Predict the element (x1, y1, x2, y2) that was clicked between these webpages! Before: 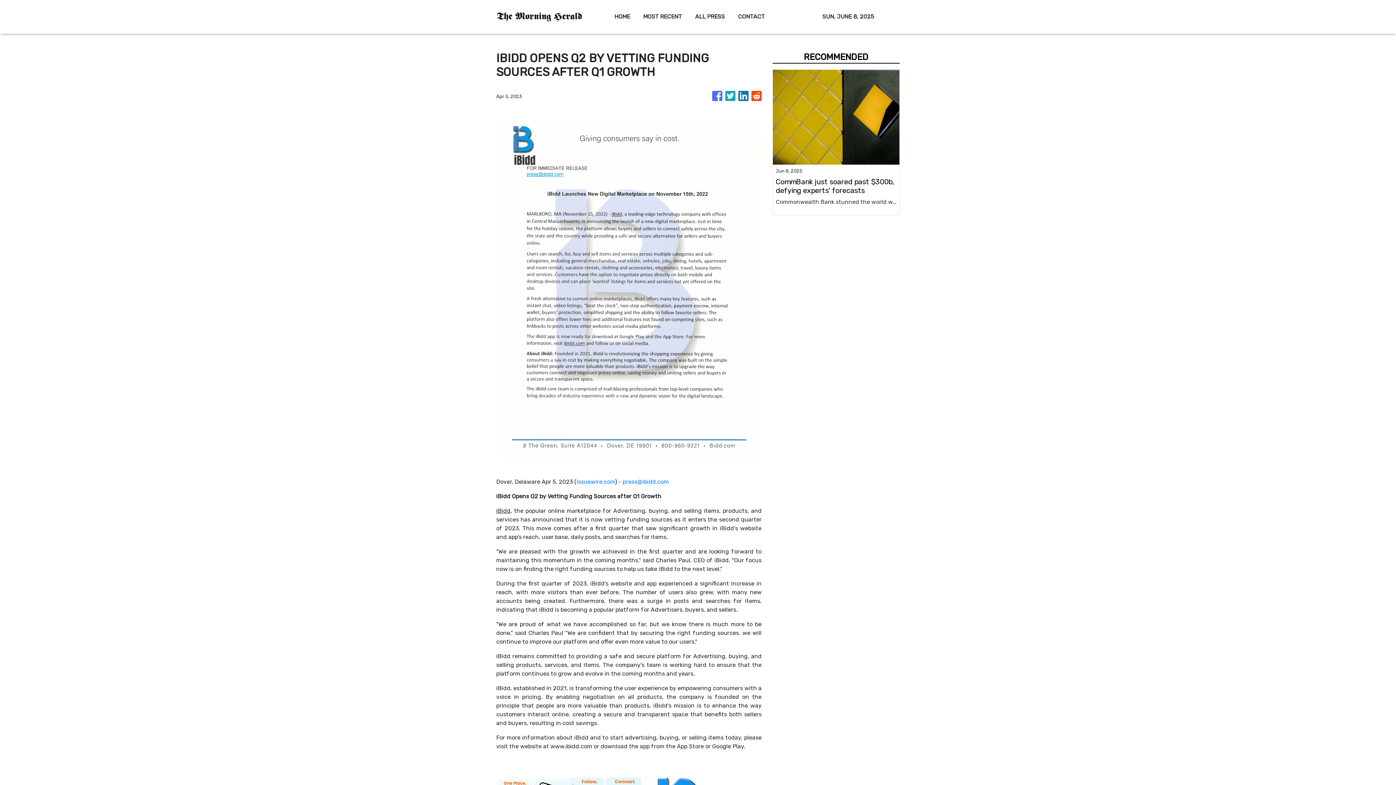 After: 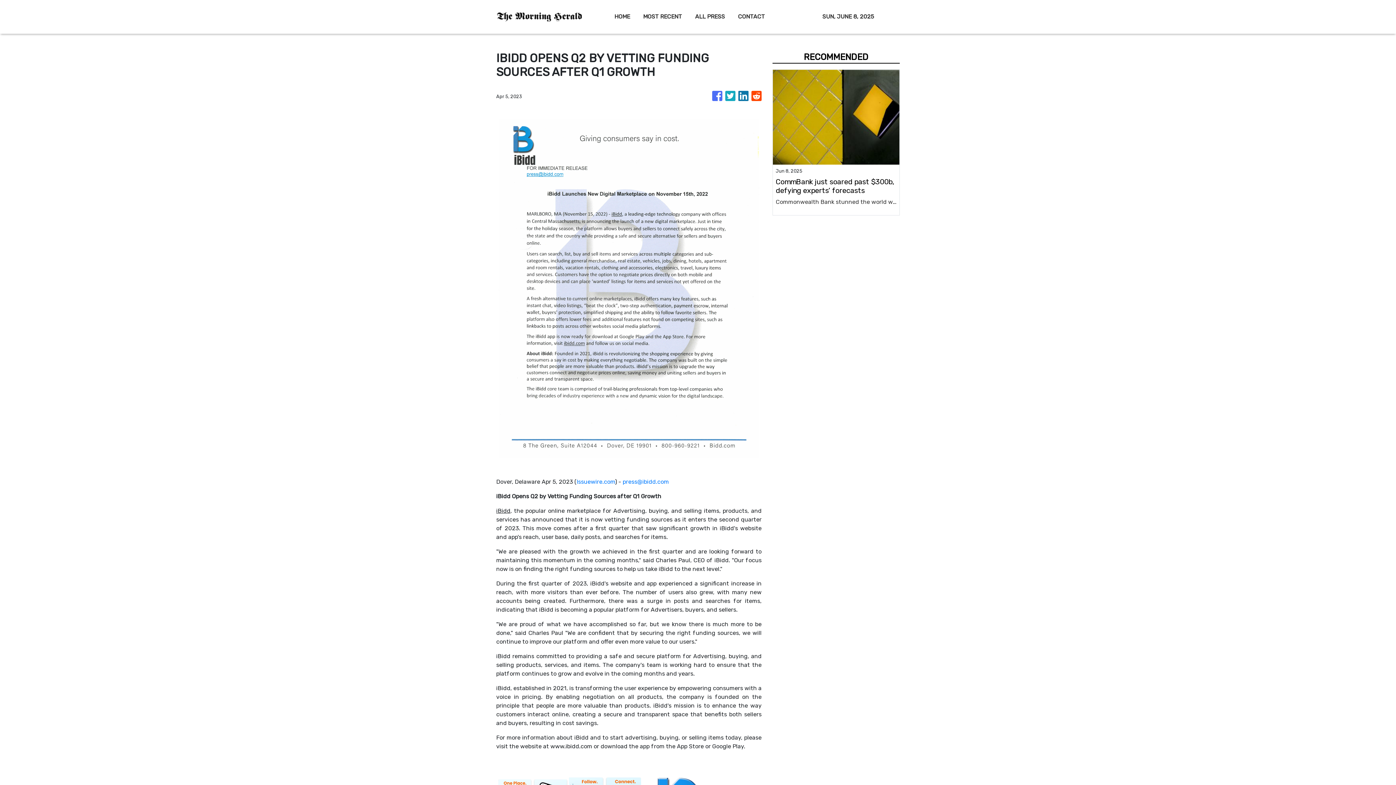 Action: bbox: (725, 87, 735, 105)